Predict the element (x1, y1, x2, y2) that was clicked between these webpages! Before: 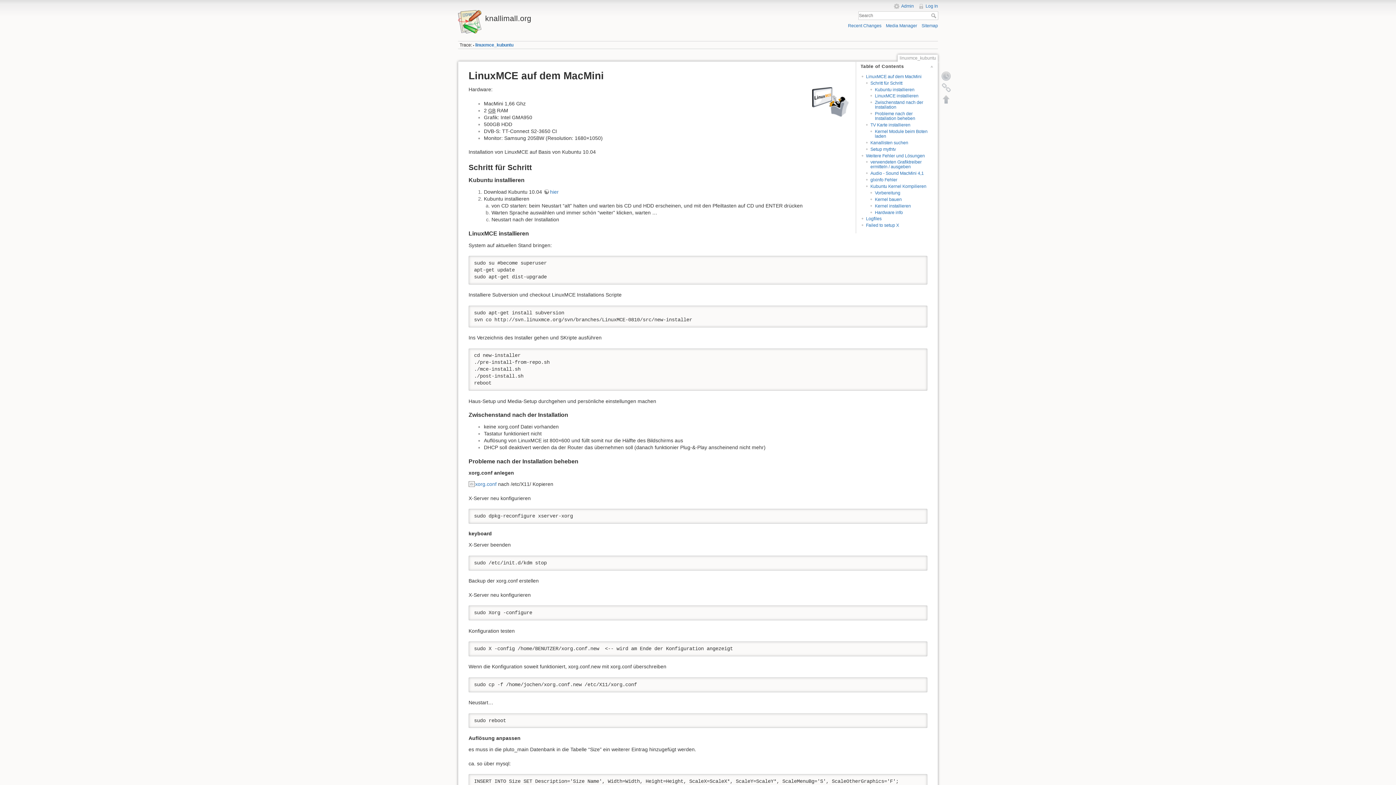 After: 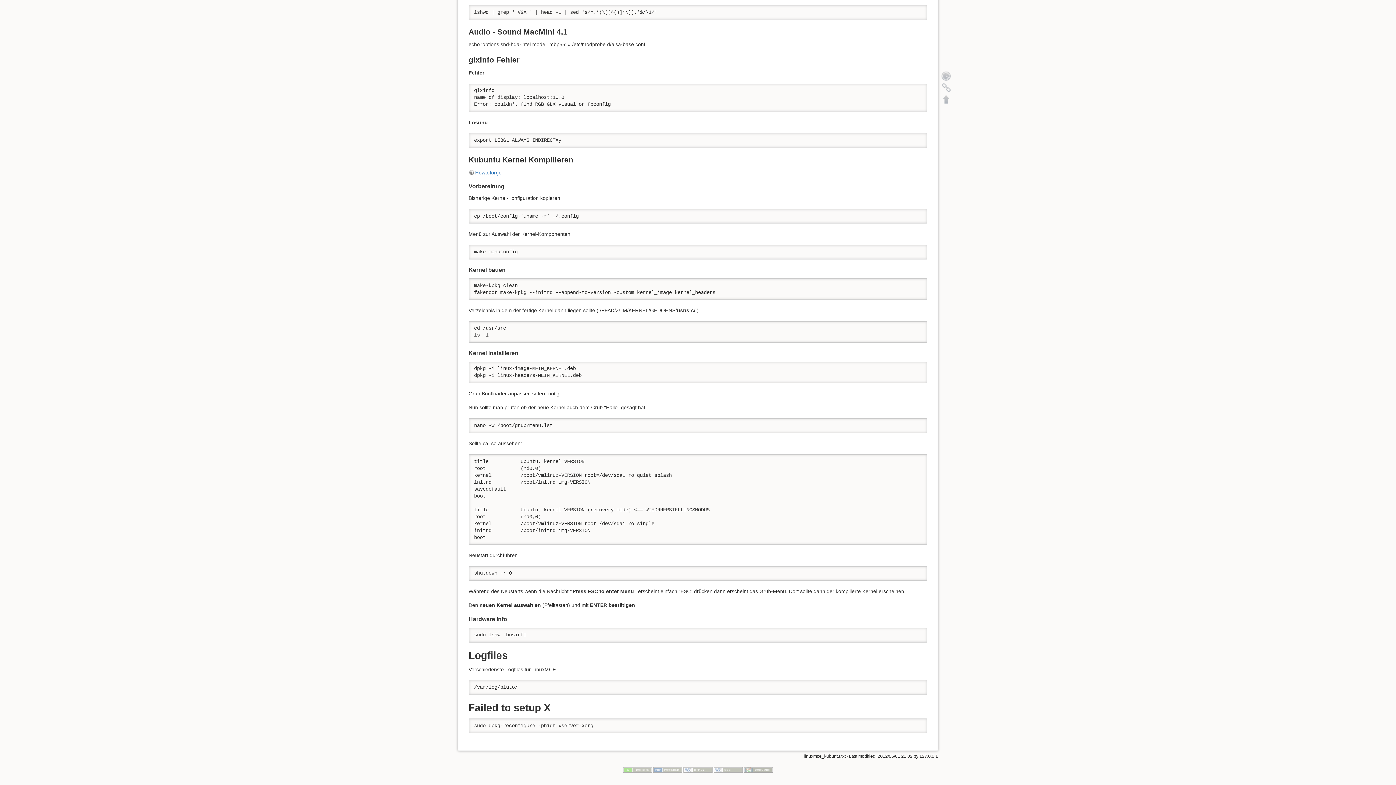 Action: label: Vorbereitung bbox: (875, 190, 900, 195)